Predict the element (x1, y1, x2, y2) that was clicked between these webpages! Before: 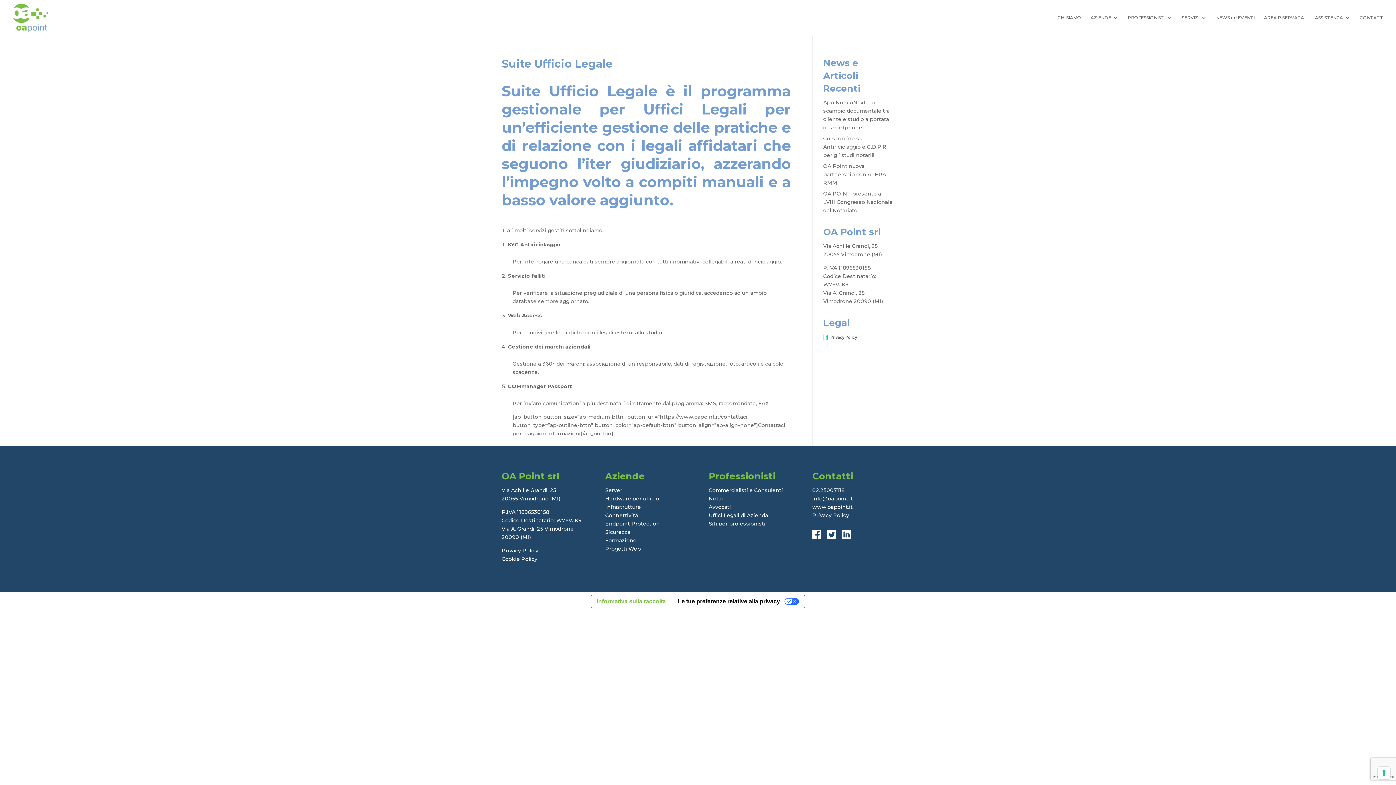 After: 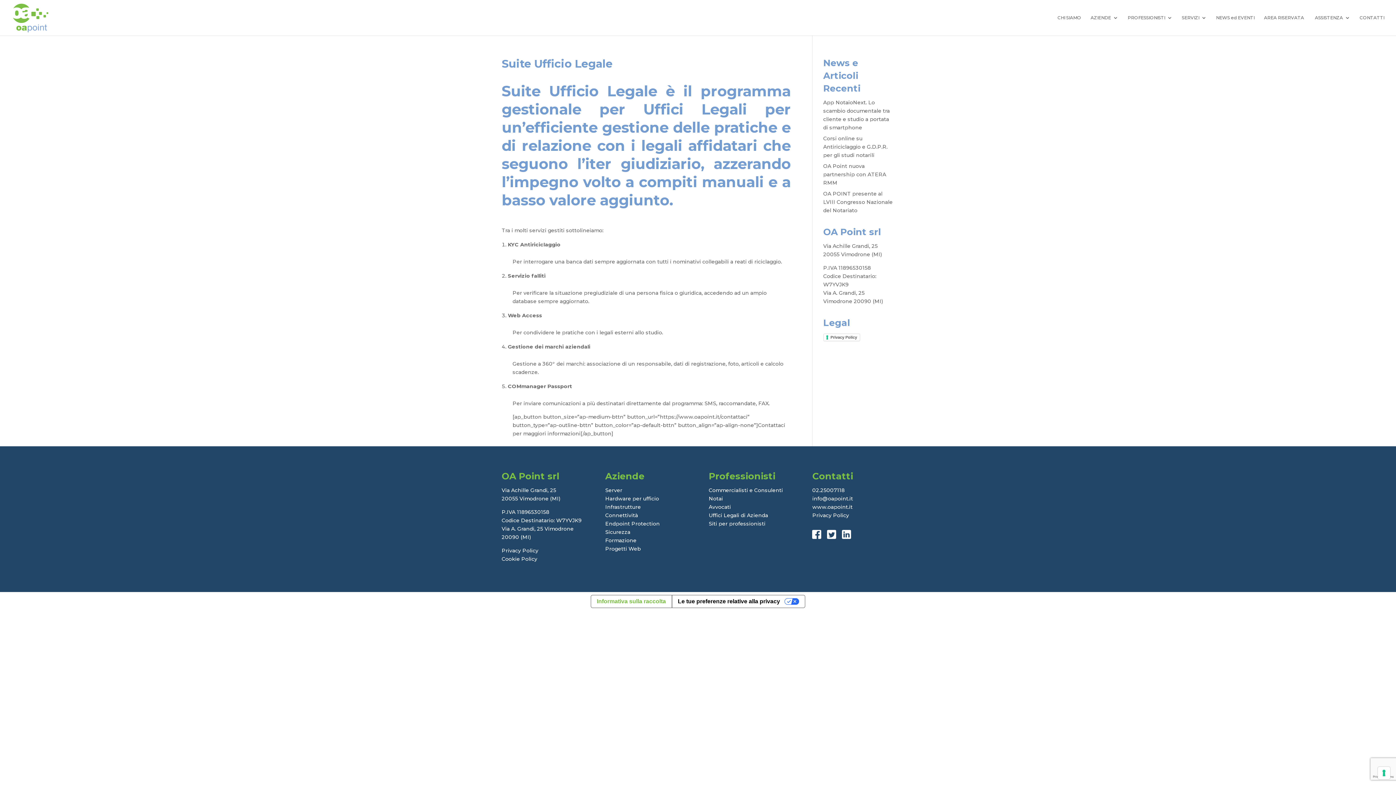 Action: bbox: (842, 519, 857, 543) label: 

